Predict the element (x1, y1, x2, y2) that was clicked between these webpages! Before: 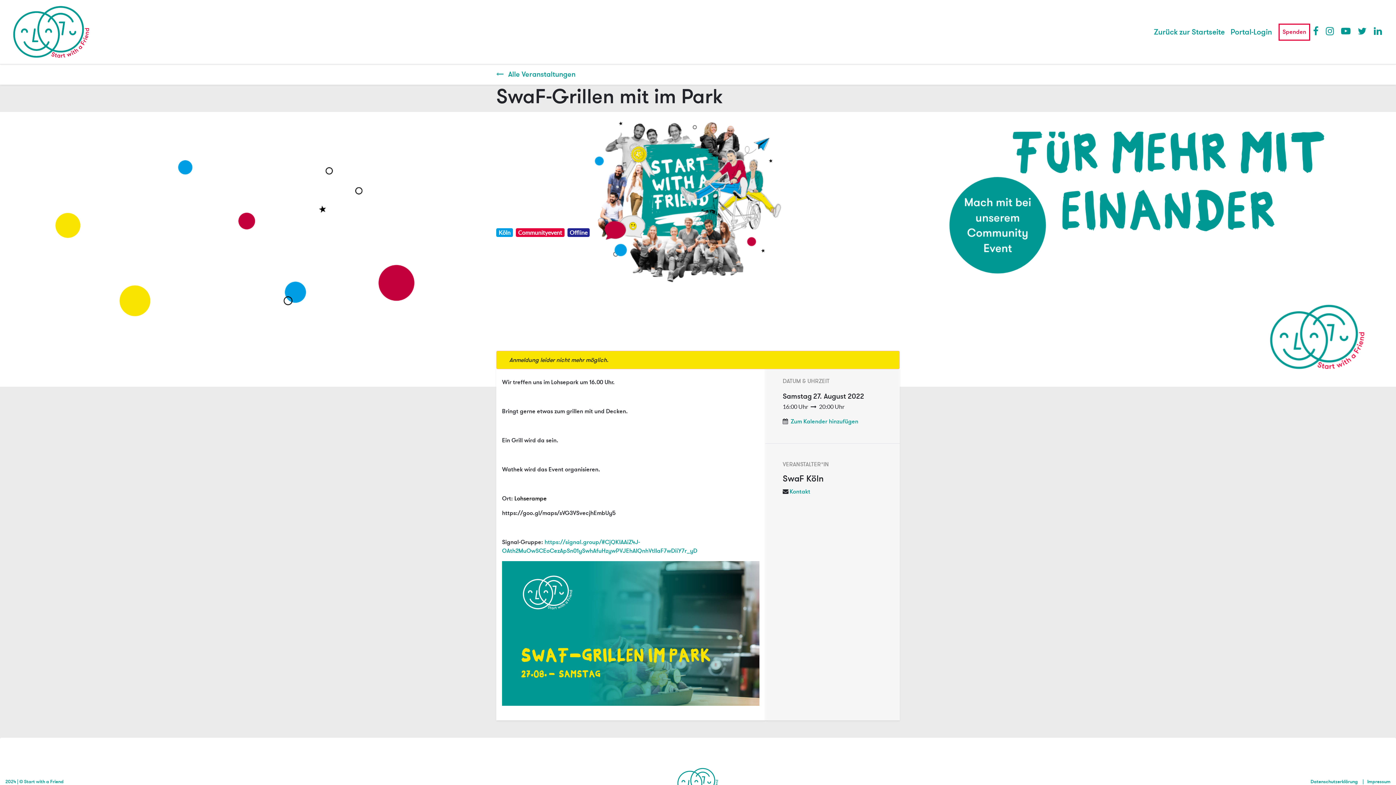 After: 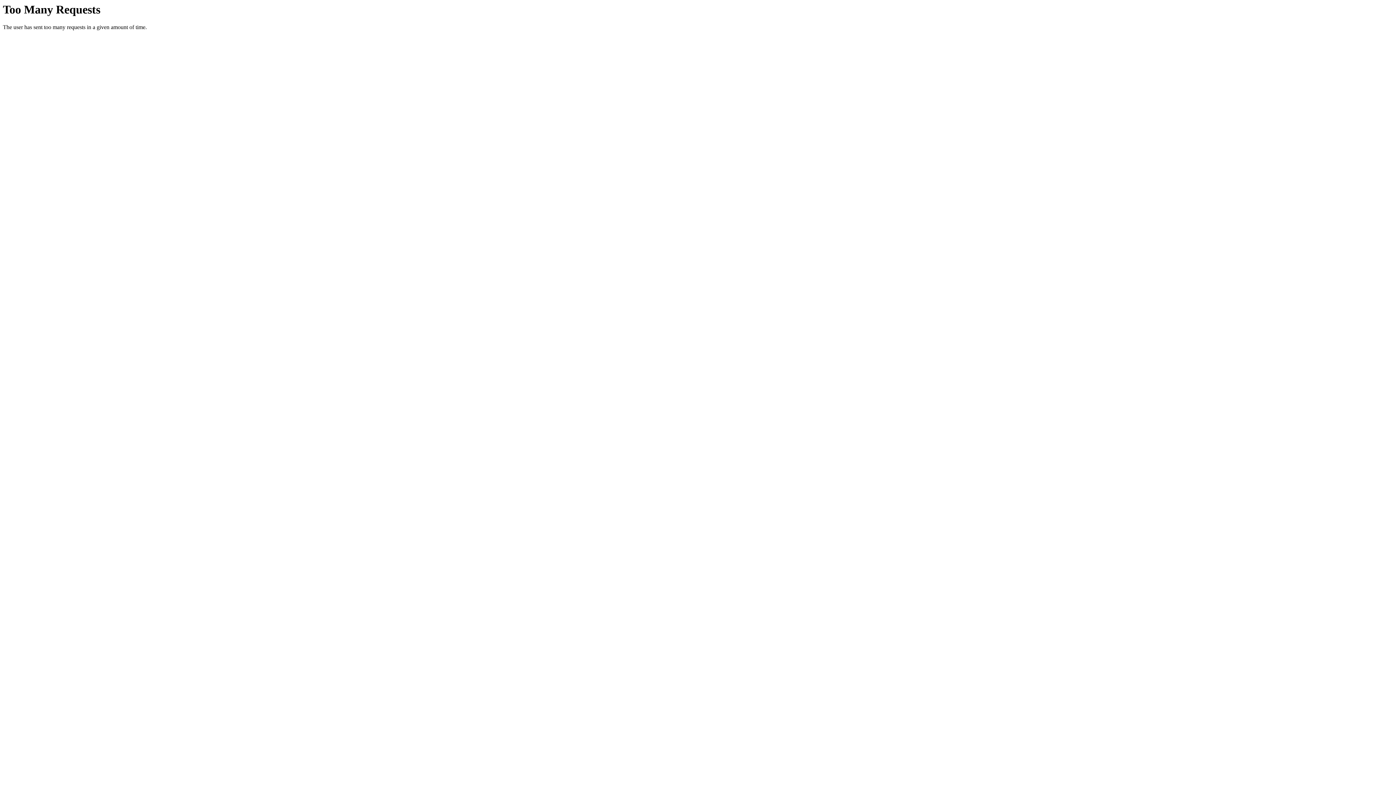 Action: bbox: (1310, 778, 1359, 785) label: Datenschutzerklärung